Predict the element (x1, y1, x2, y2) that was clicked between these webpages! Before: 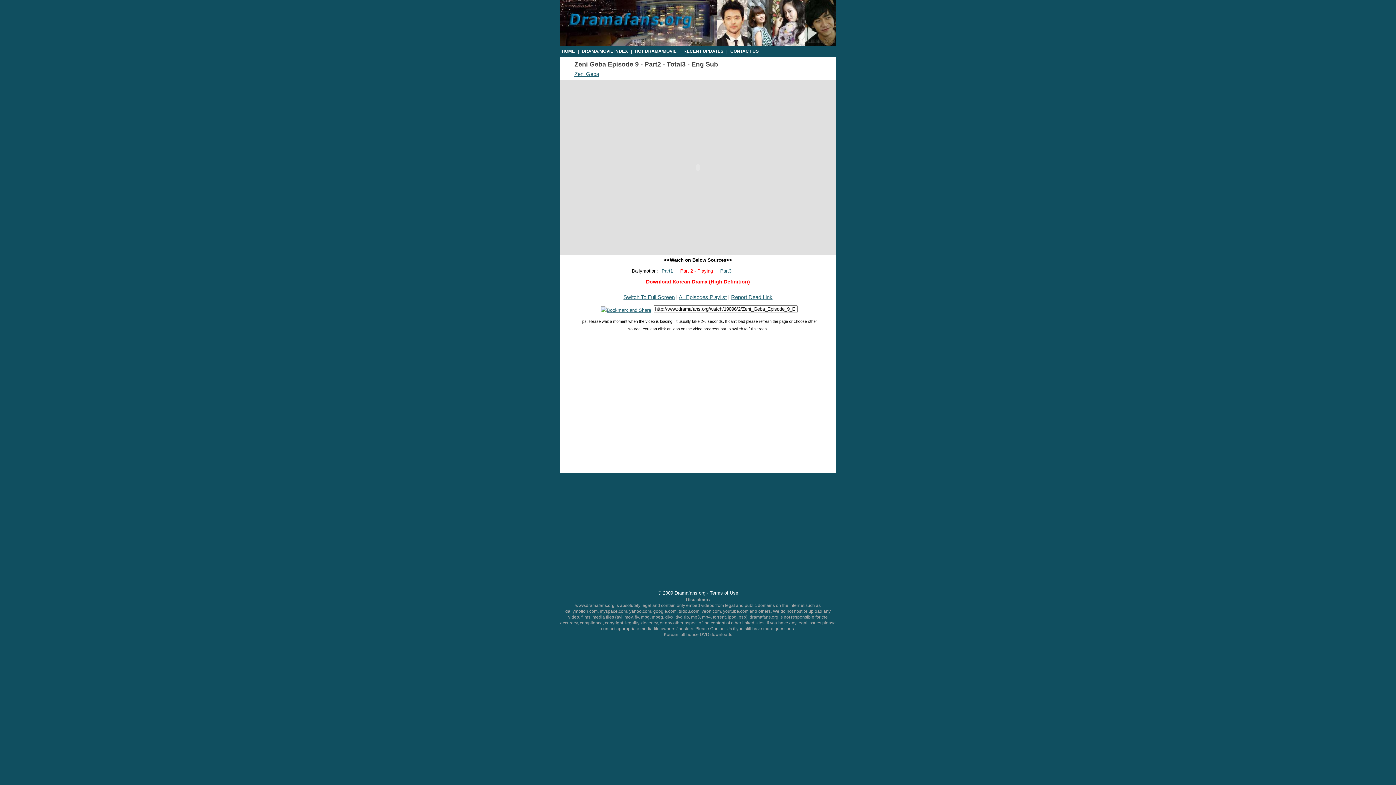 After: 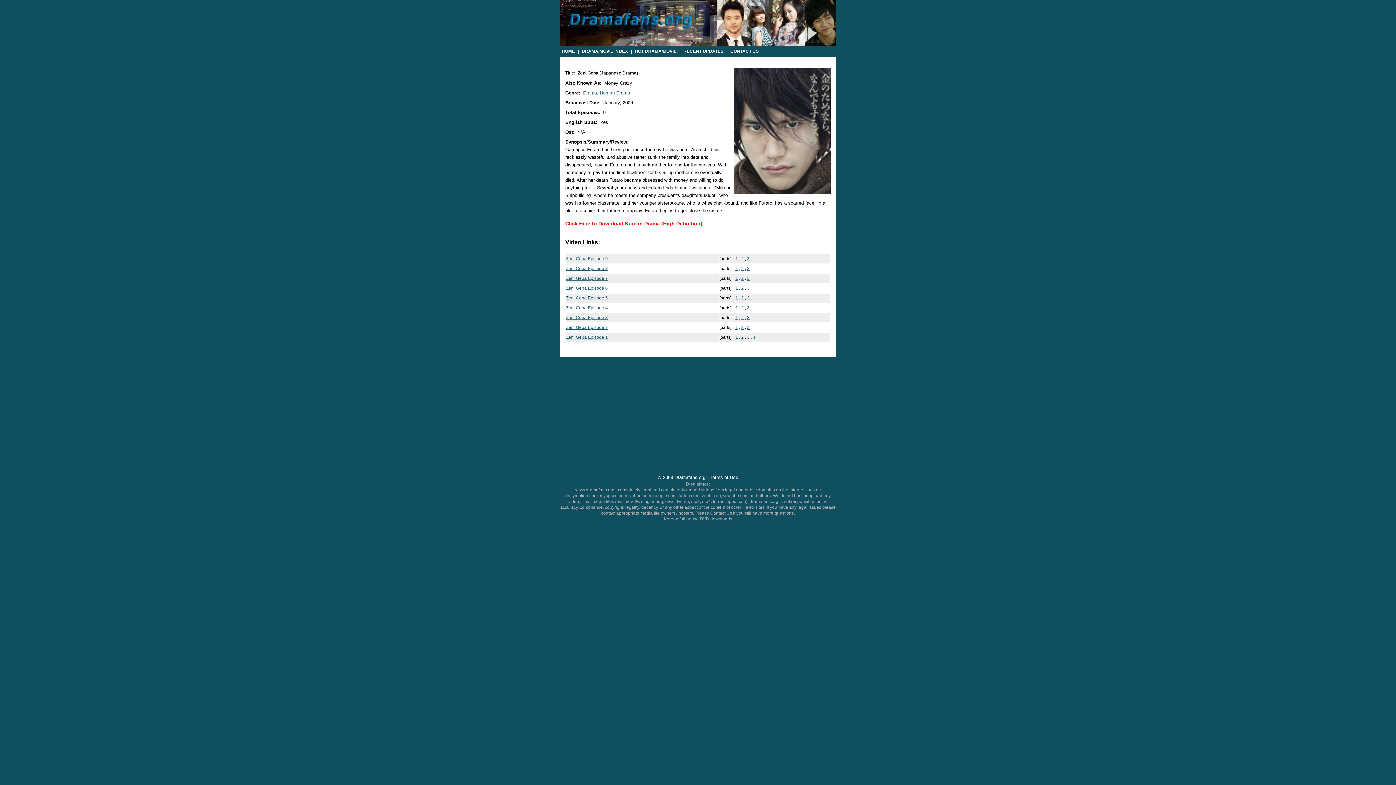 Action: label: Zeni Geba bbox: (574, 70, 599, 77)